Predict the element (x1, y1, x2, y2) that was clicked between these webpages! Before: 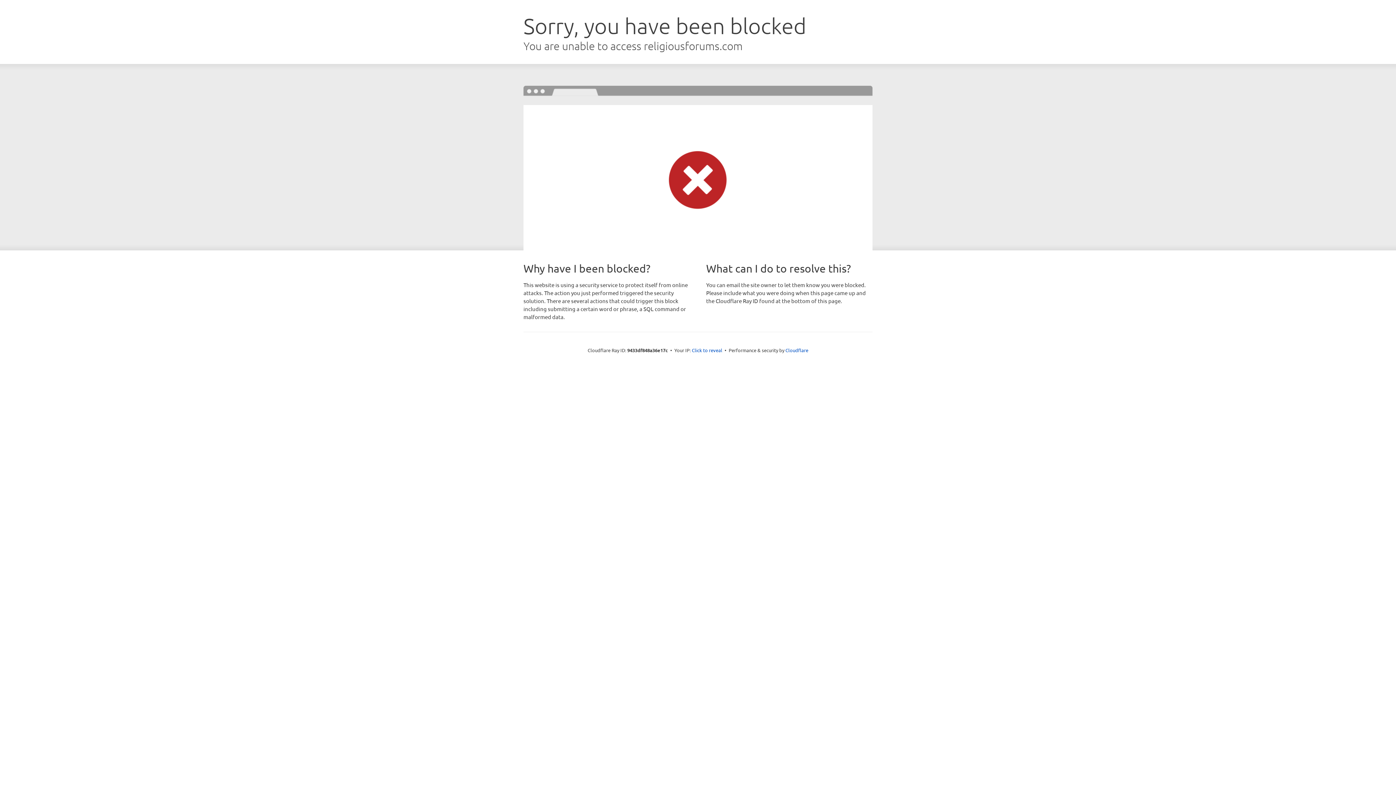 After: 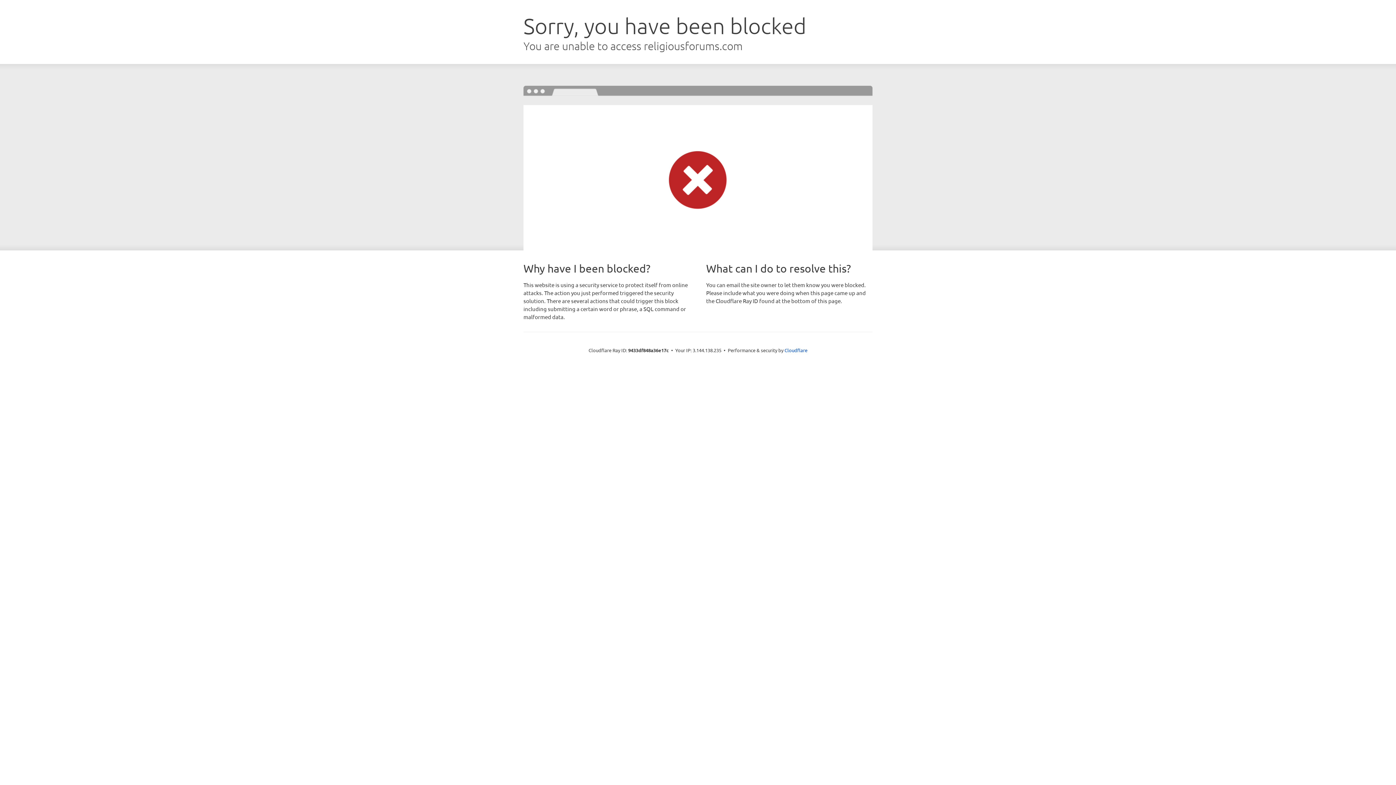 Action: bbox: (692, 346, 722, 353) label: Click to reveal